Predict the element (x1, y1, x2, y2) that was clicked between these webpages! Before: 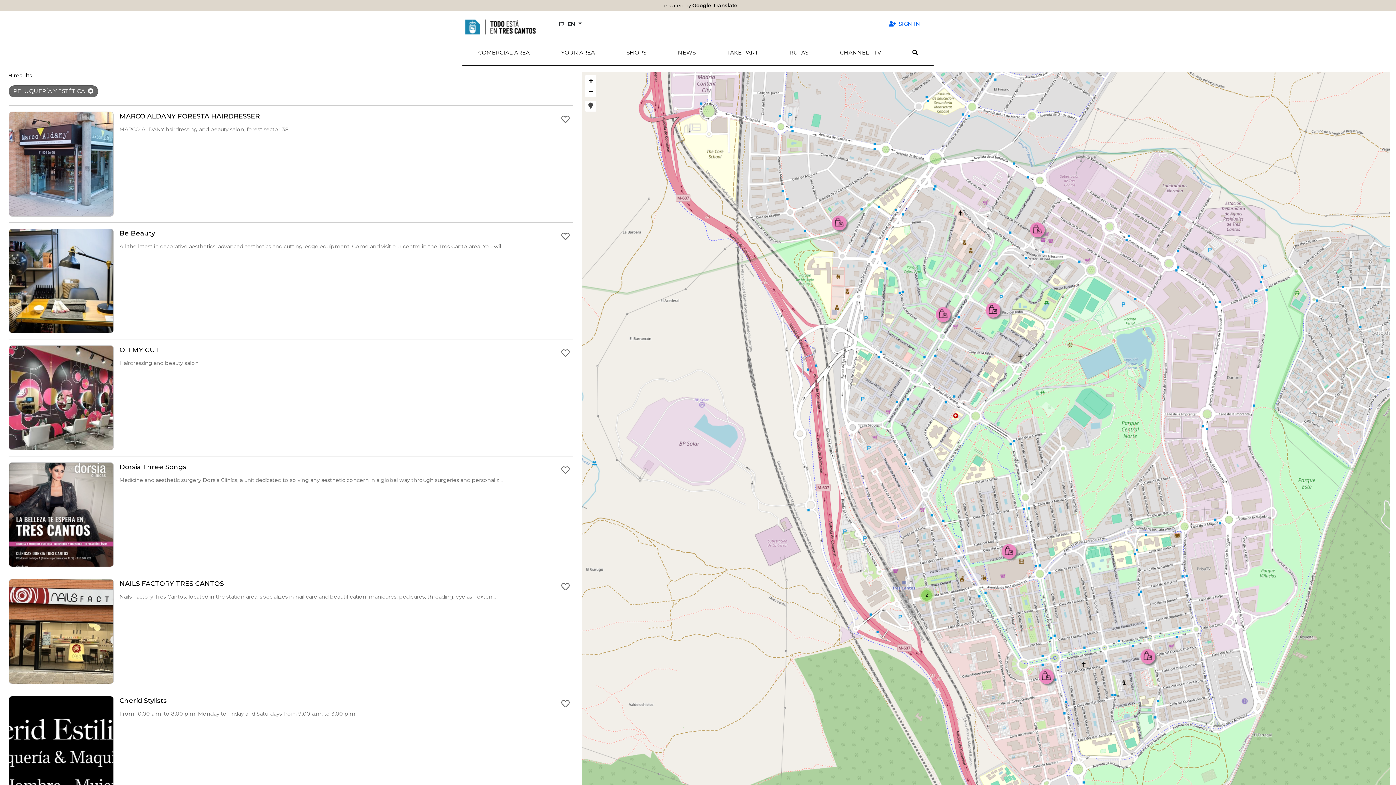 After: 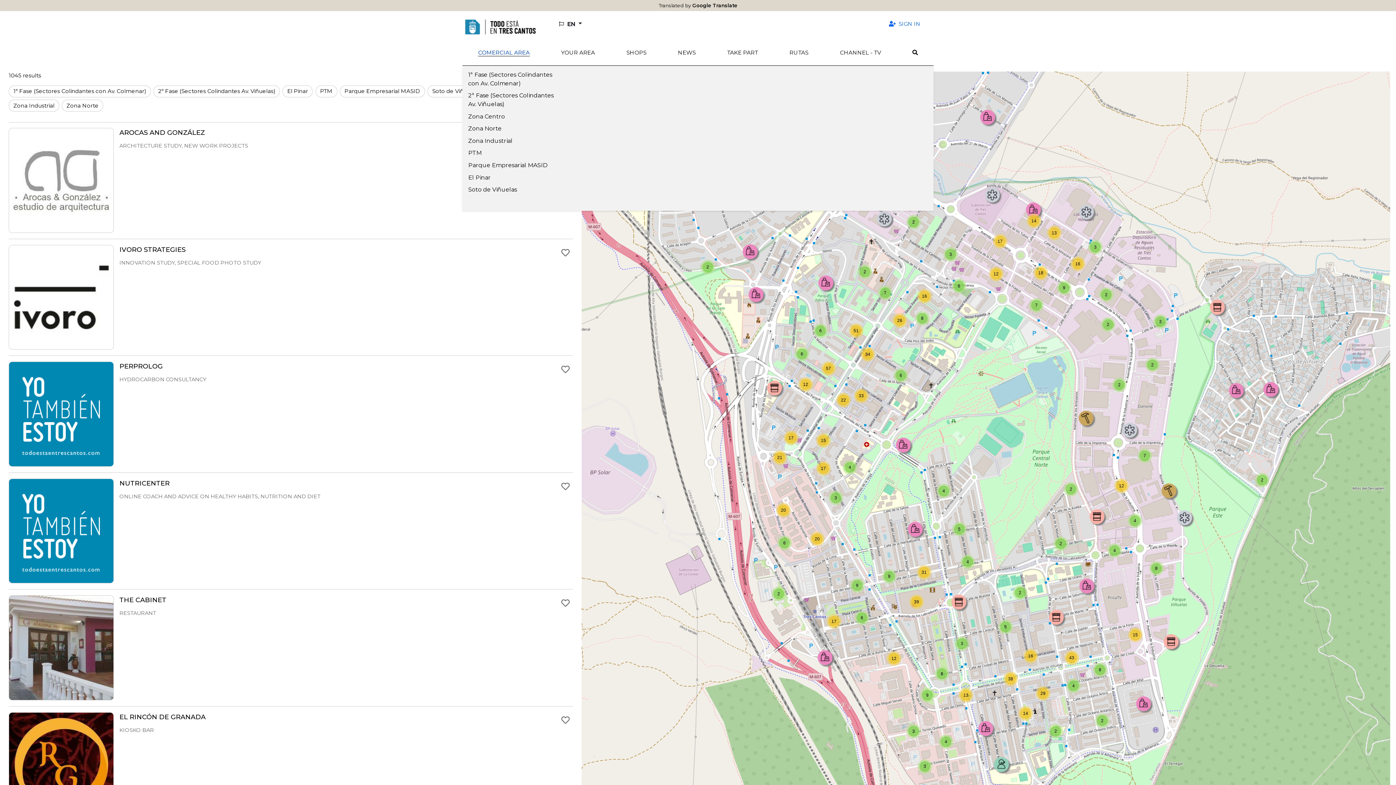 Action: label: Comercial Area bbox: (462, 45, 545, 59)